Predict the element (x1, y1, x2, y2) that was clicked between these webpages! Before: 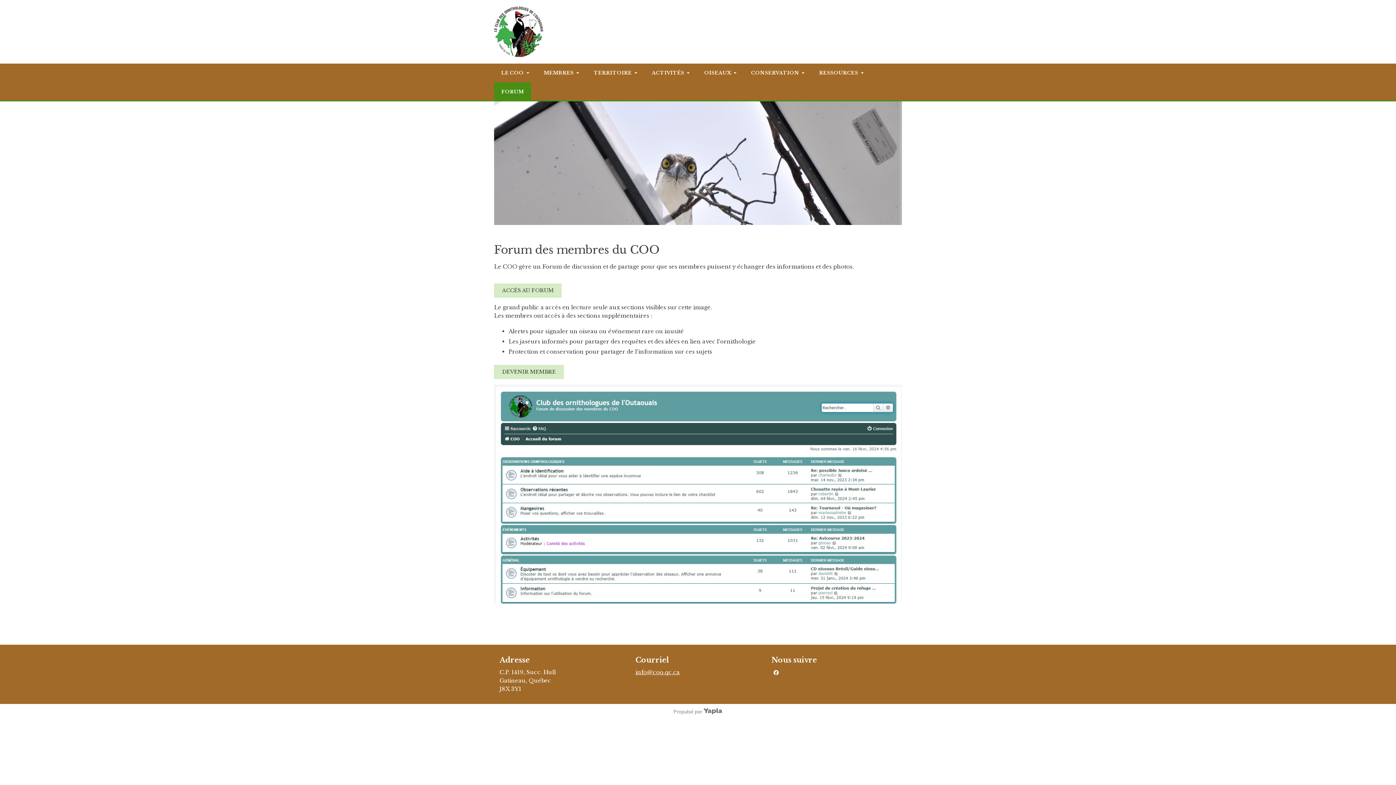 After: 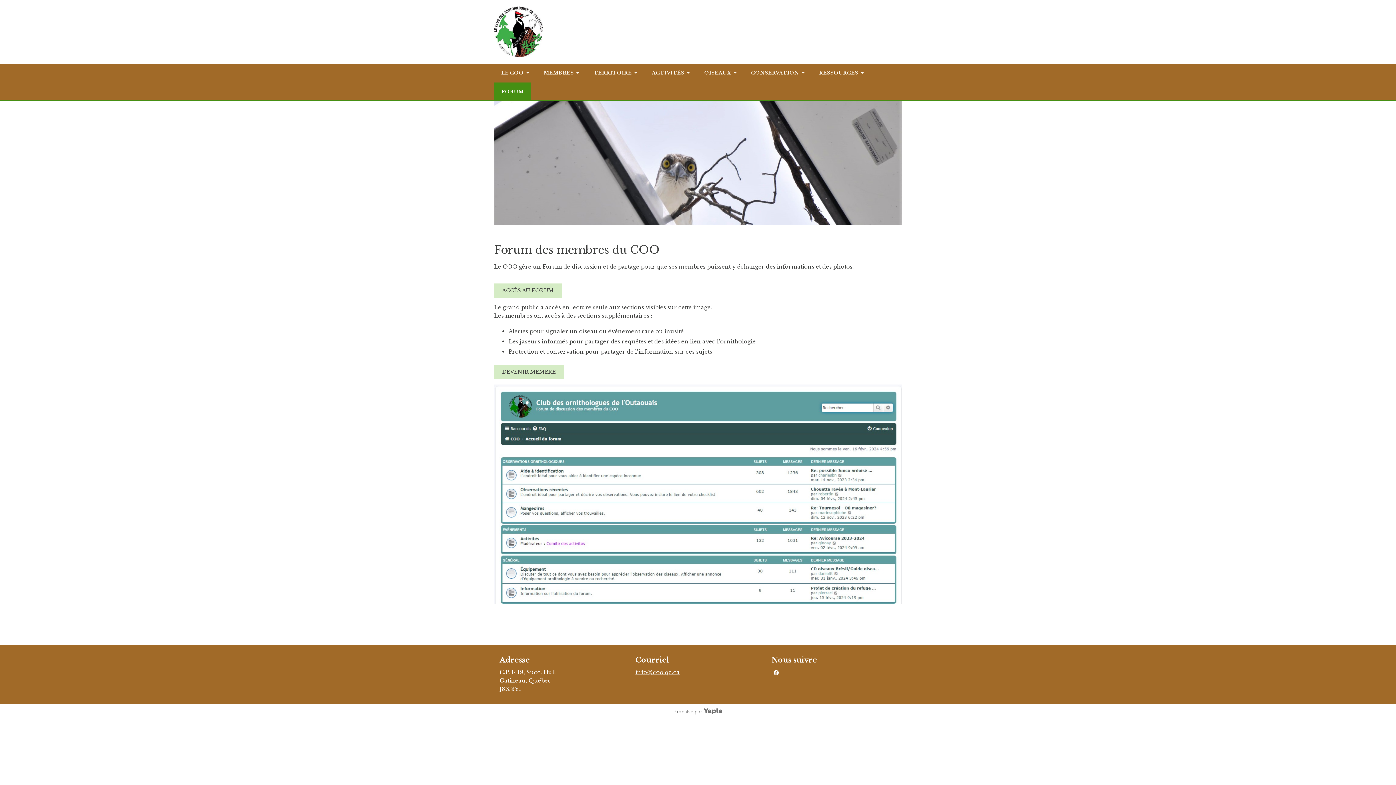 Action: label: FORUM bbox: (494, 82, 531, 101)